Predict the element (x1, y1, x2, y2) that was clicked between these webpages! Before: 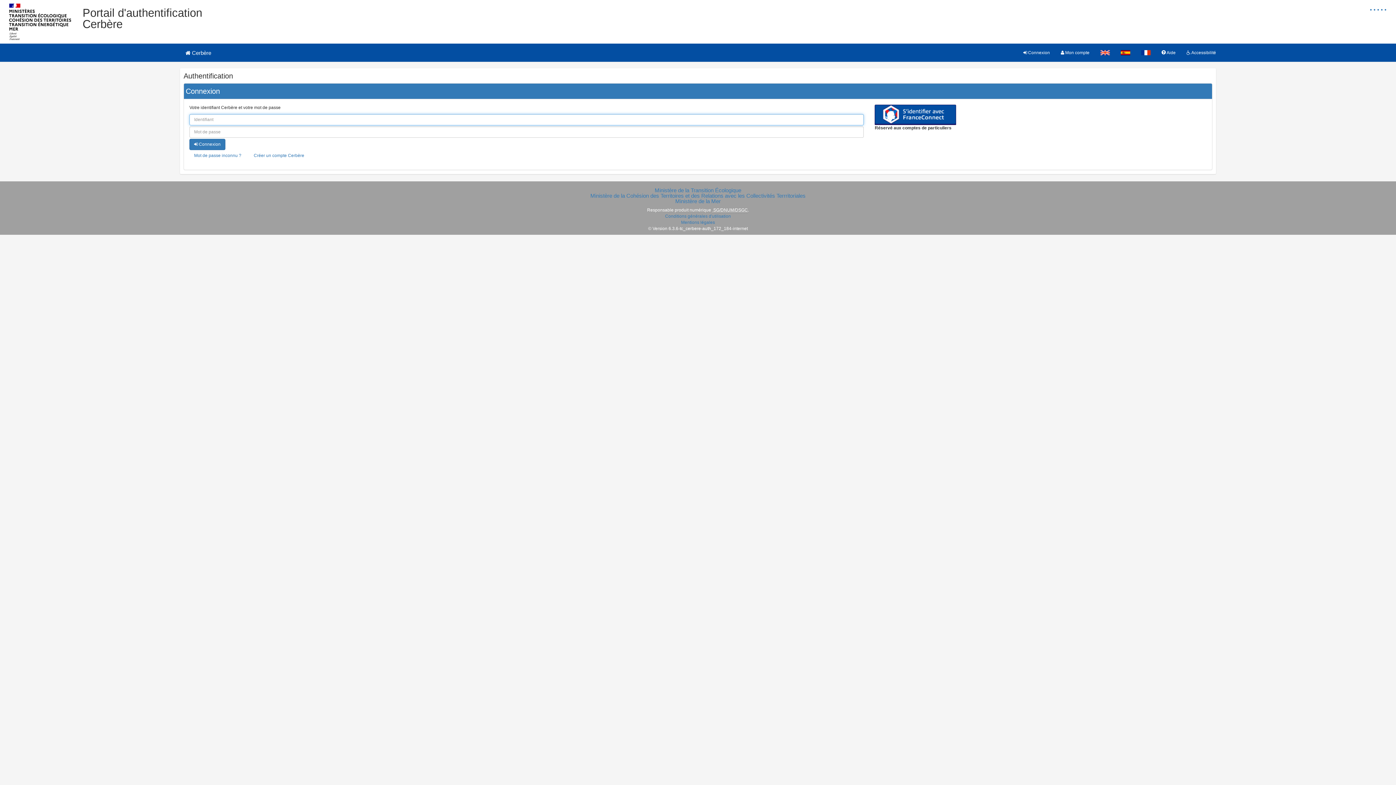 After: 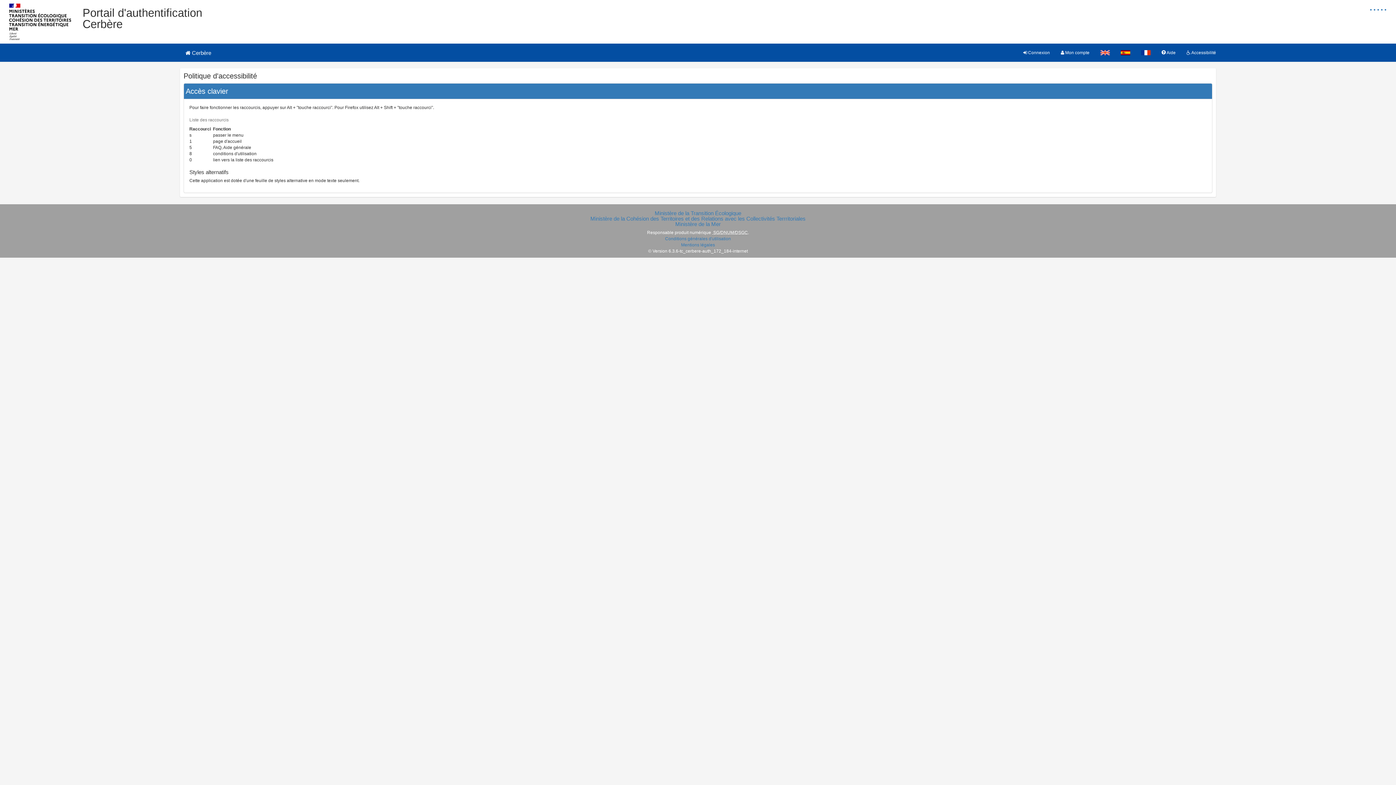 Action: bbox: (1181, 43, 1221, 61) label:  Accessibilité